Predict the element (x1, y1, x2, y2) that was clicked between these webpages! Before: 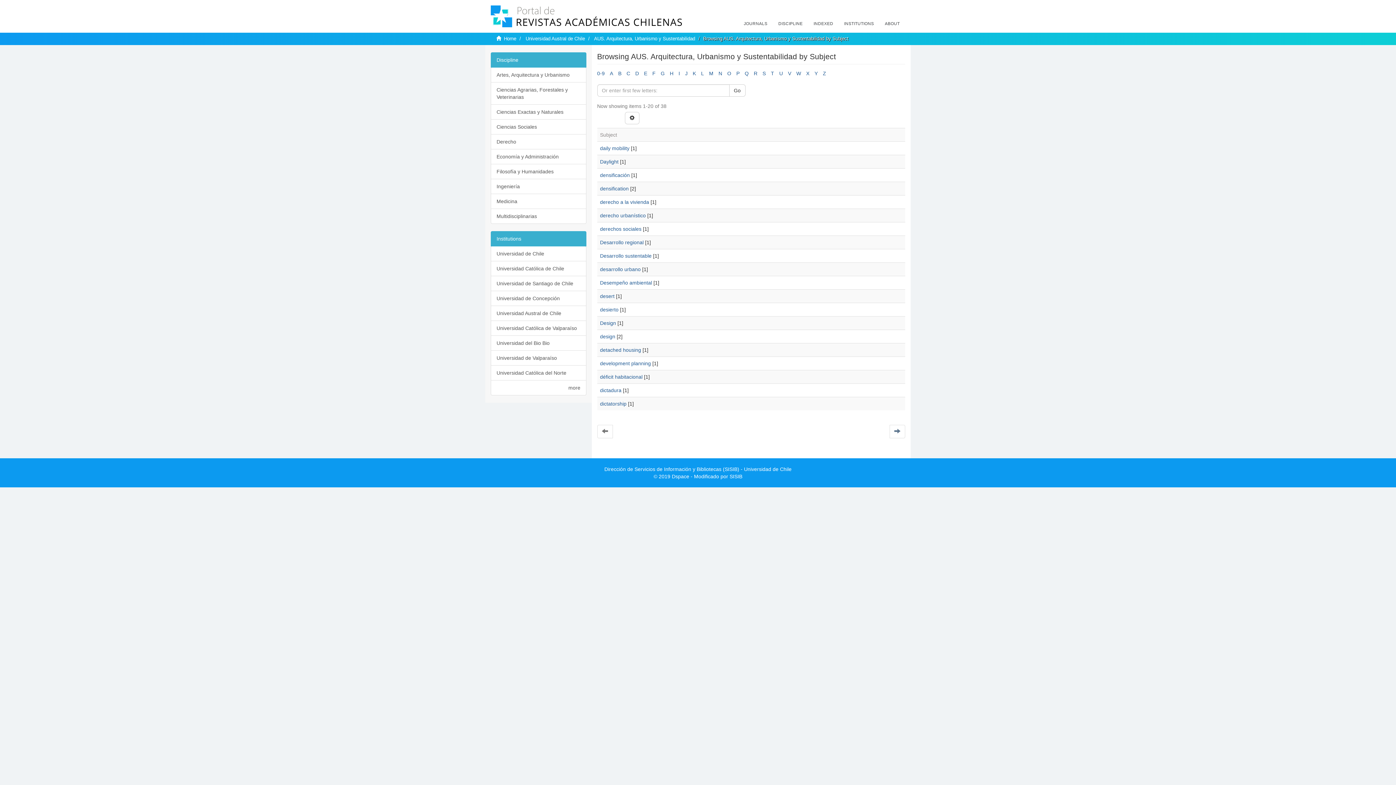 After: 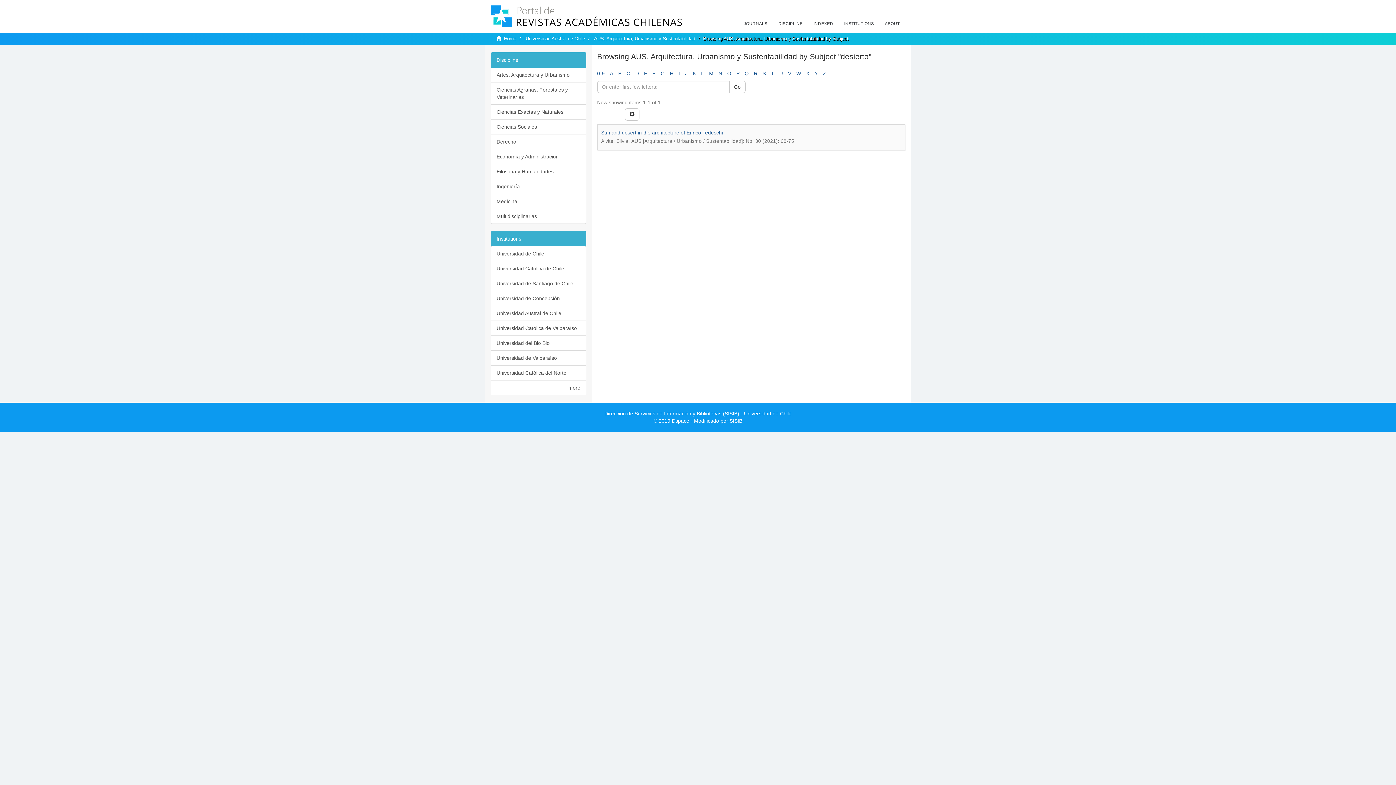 Action: bbox: (600, 306, 618, 312) label: desierto